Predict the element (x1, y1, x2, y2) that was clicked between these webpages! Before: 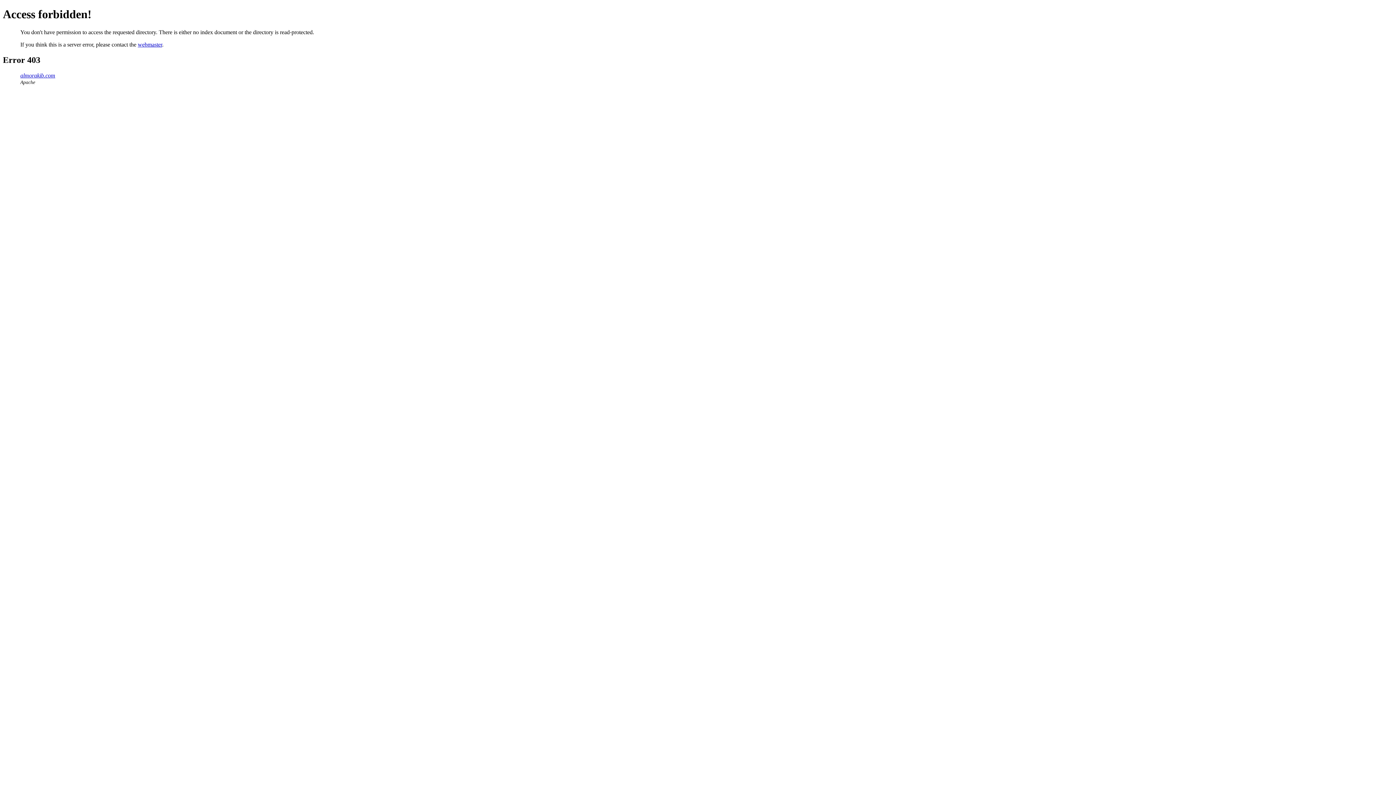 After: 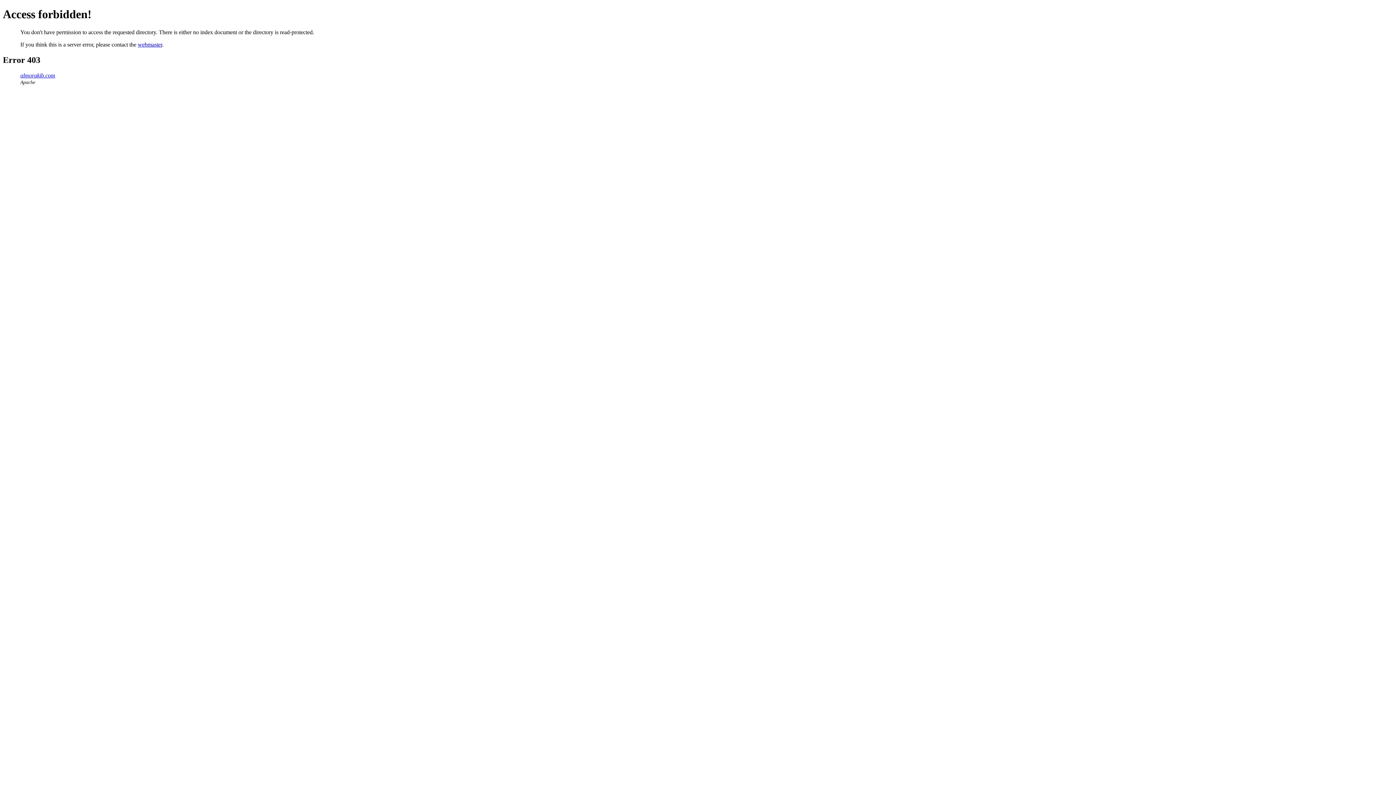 Action: bbox: (137, 41, 162, 47) label: webmaster